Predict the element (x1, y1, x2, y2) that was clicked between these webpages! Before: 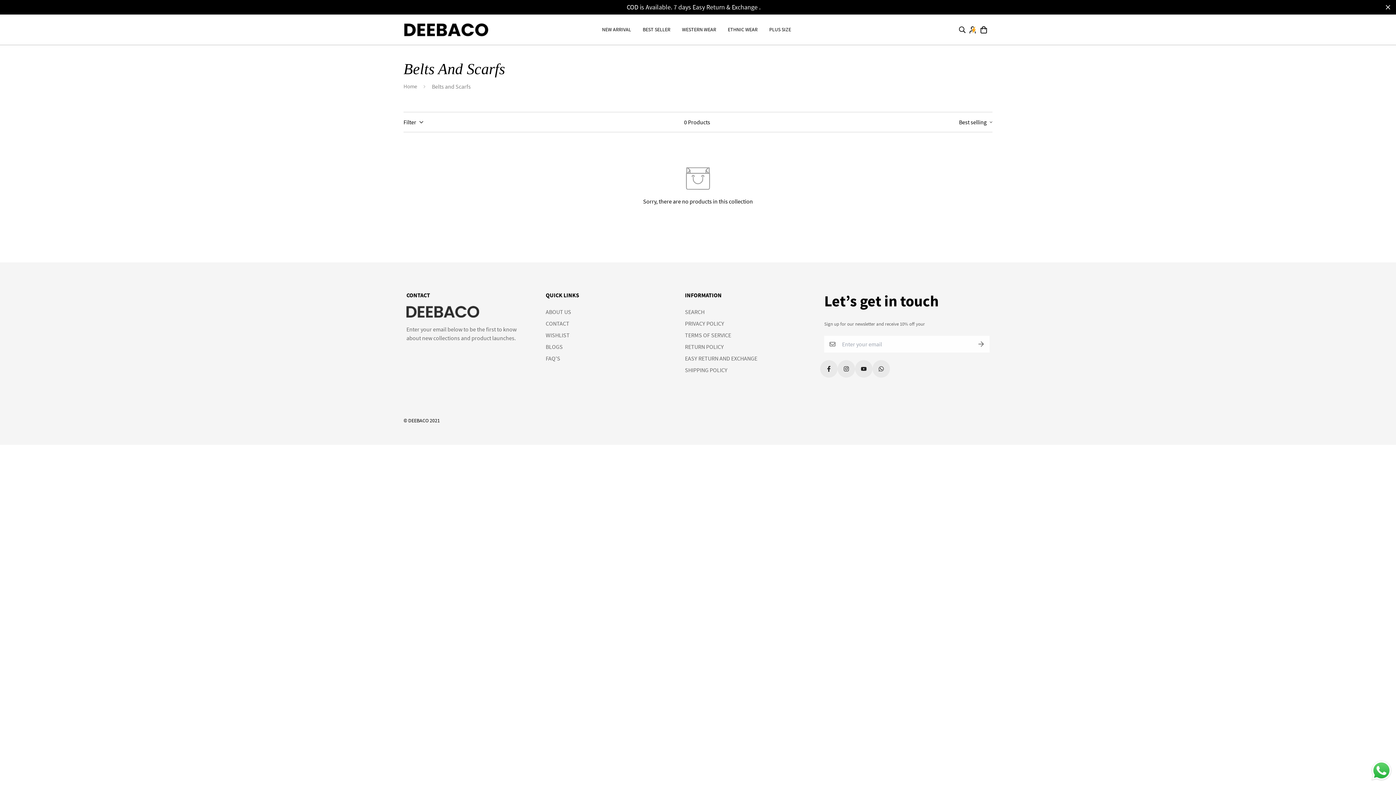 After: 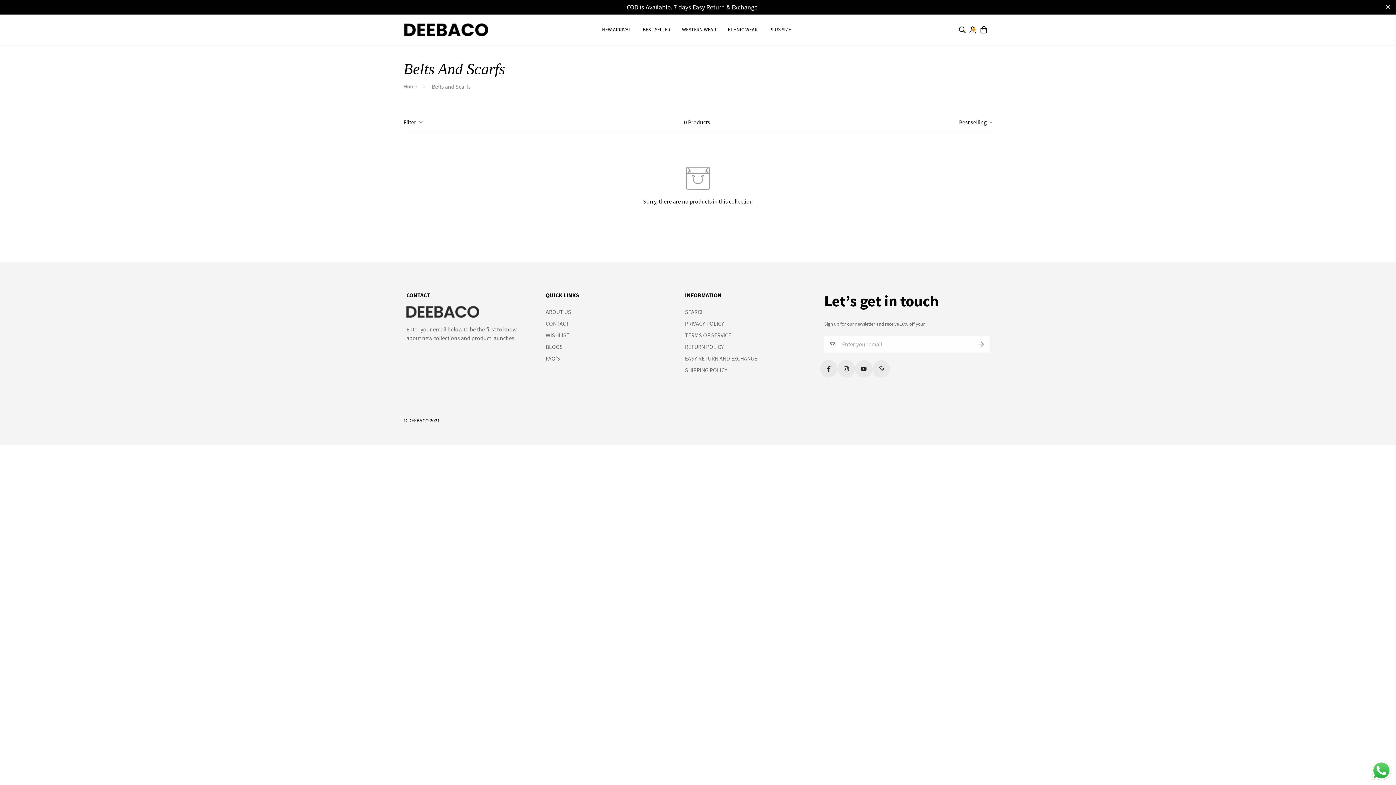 Action: bbox: (1367, 756, 1396, 785)